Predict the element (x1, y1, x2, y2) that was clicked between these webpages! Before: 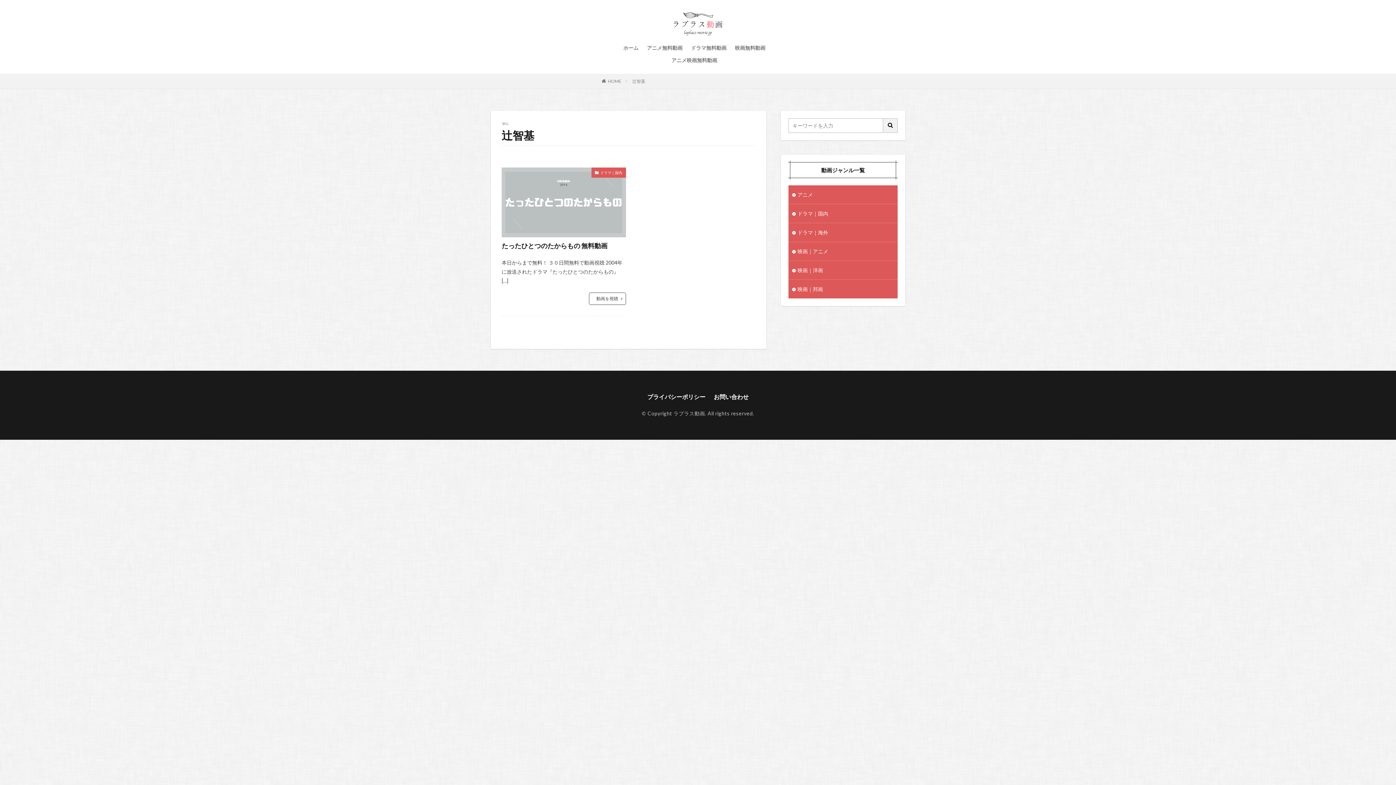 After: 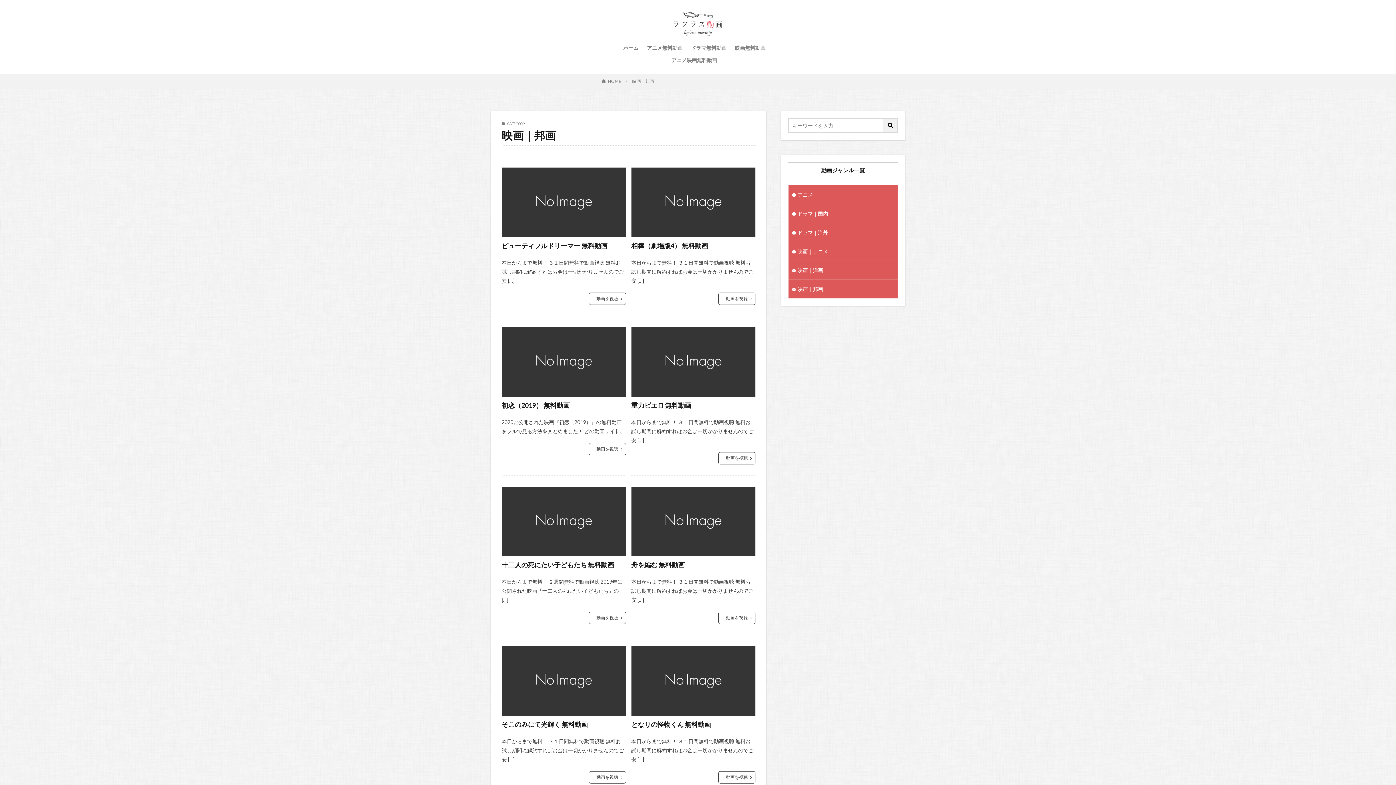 Action: label: 映画｜邦画 bbox: (788, 280, 897, 298)